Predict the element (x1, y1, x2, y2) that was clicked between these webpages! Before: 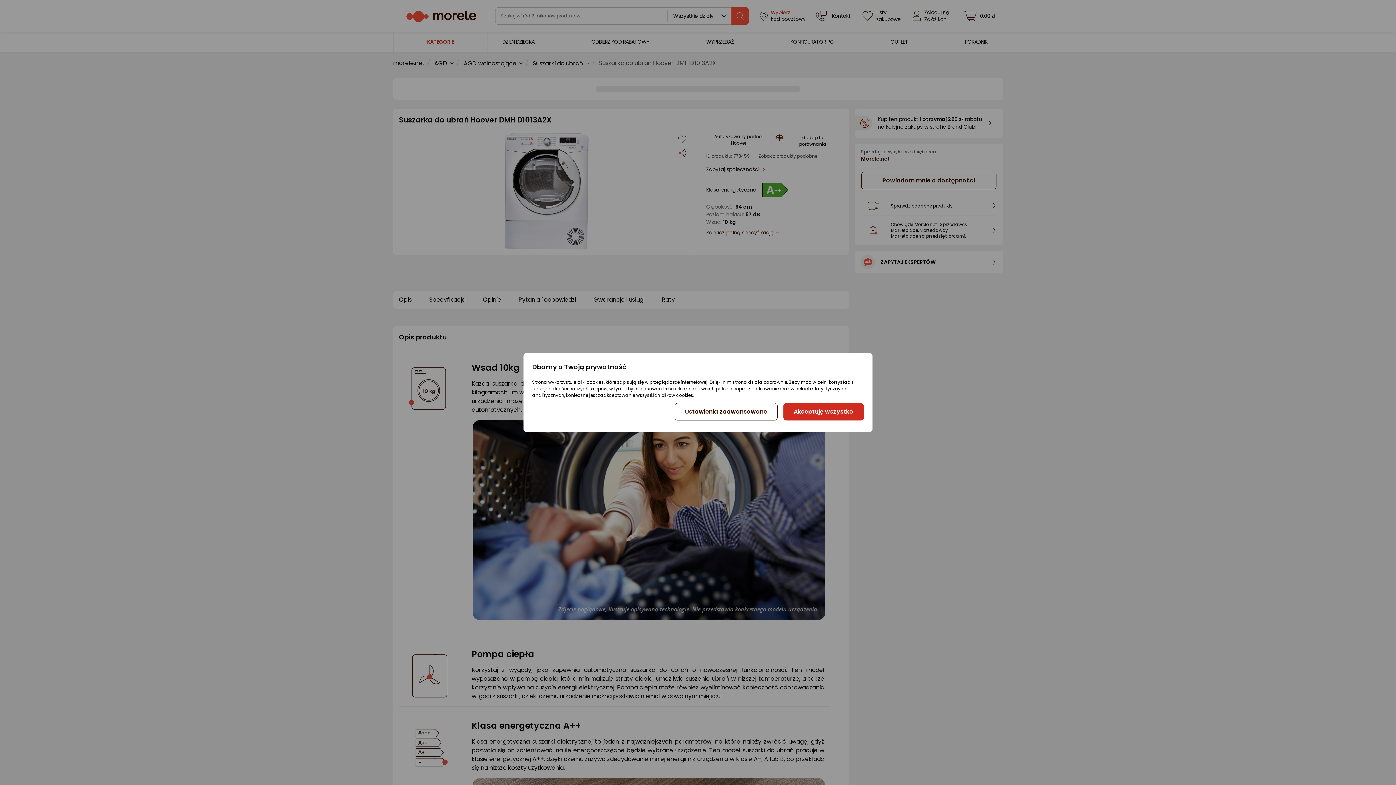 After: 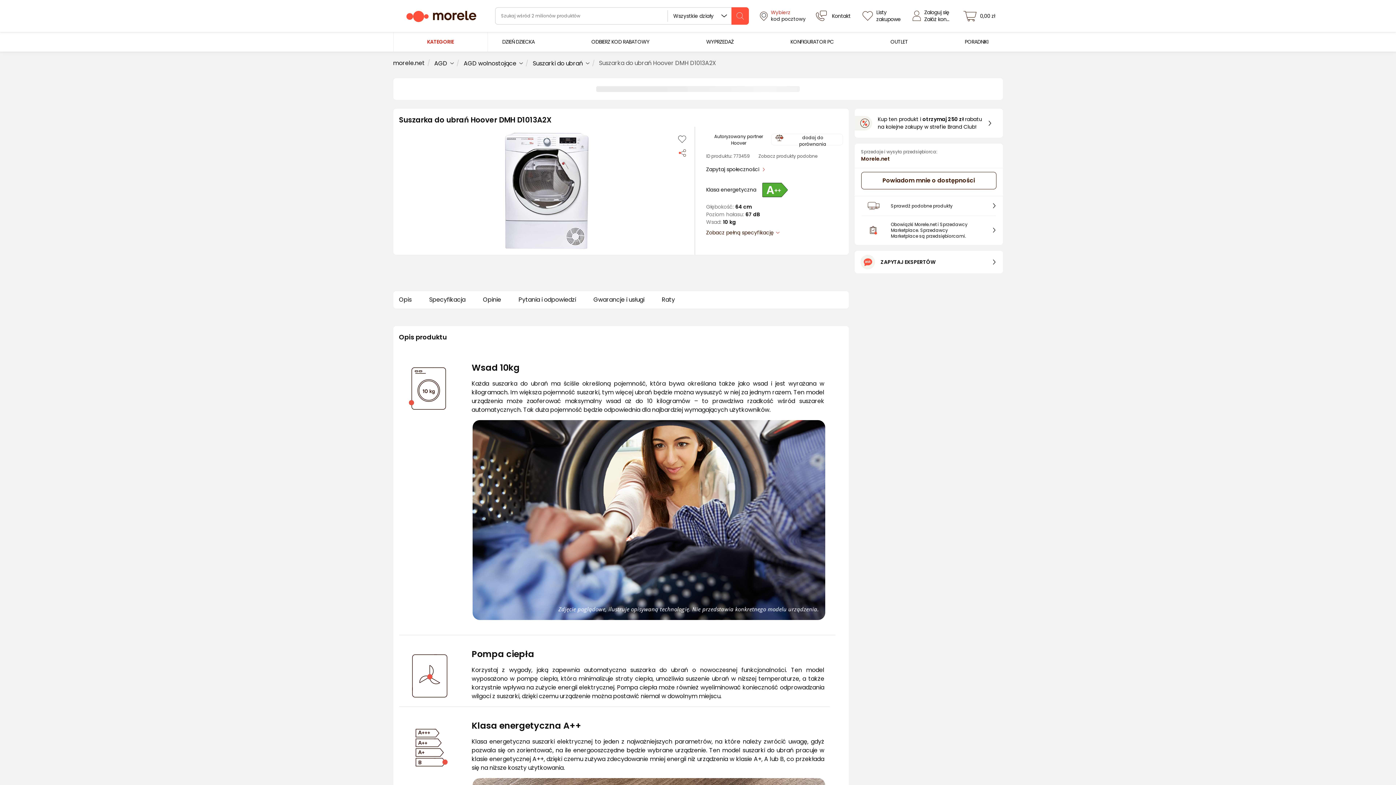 Action: label: Akceptuję wszystko bbox: (783, 403, 863, 420)